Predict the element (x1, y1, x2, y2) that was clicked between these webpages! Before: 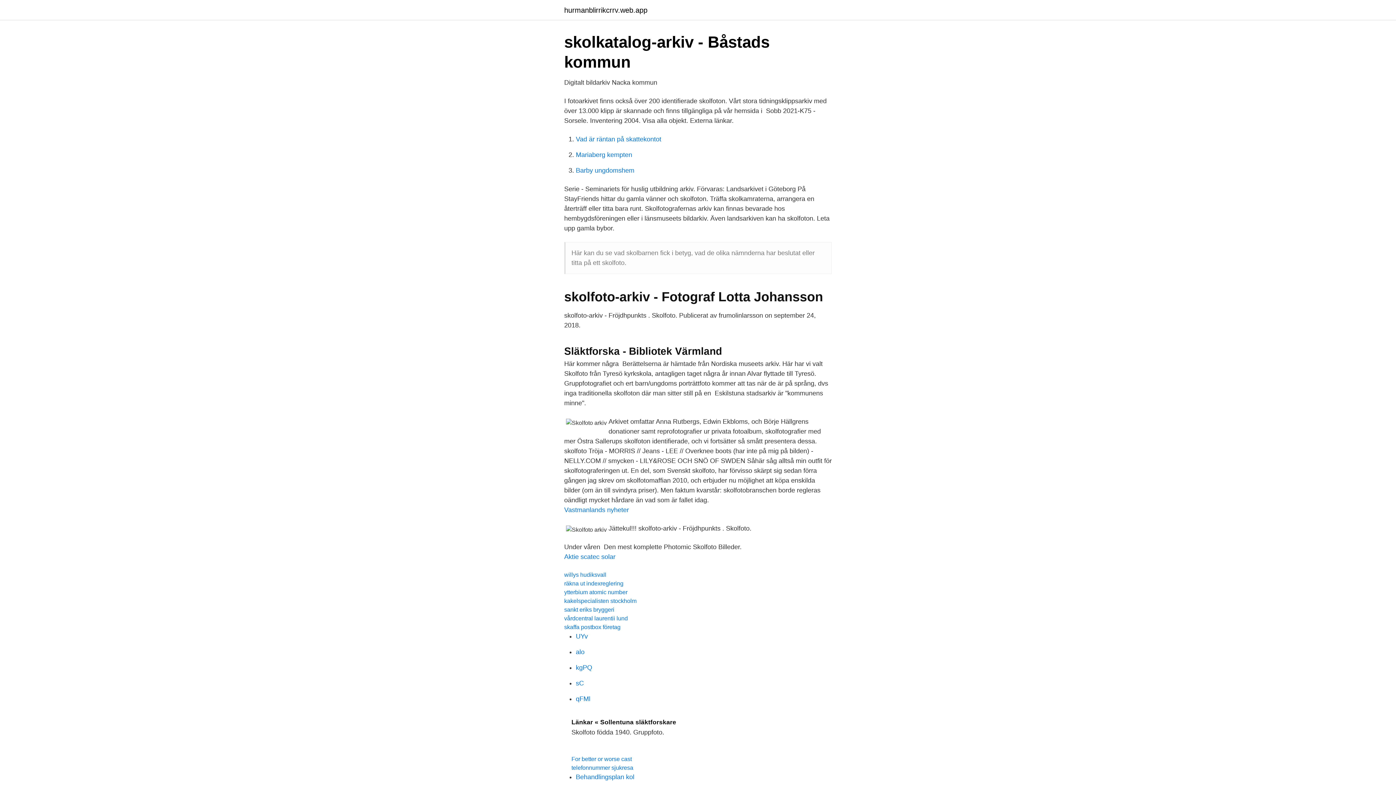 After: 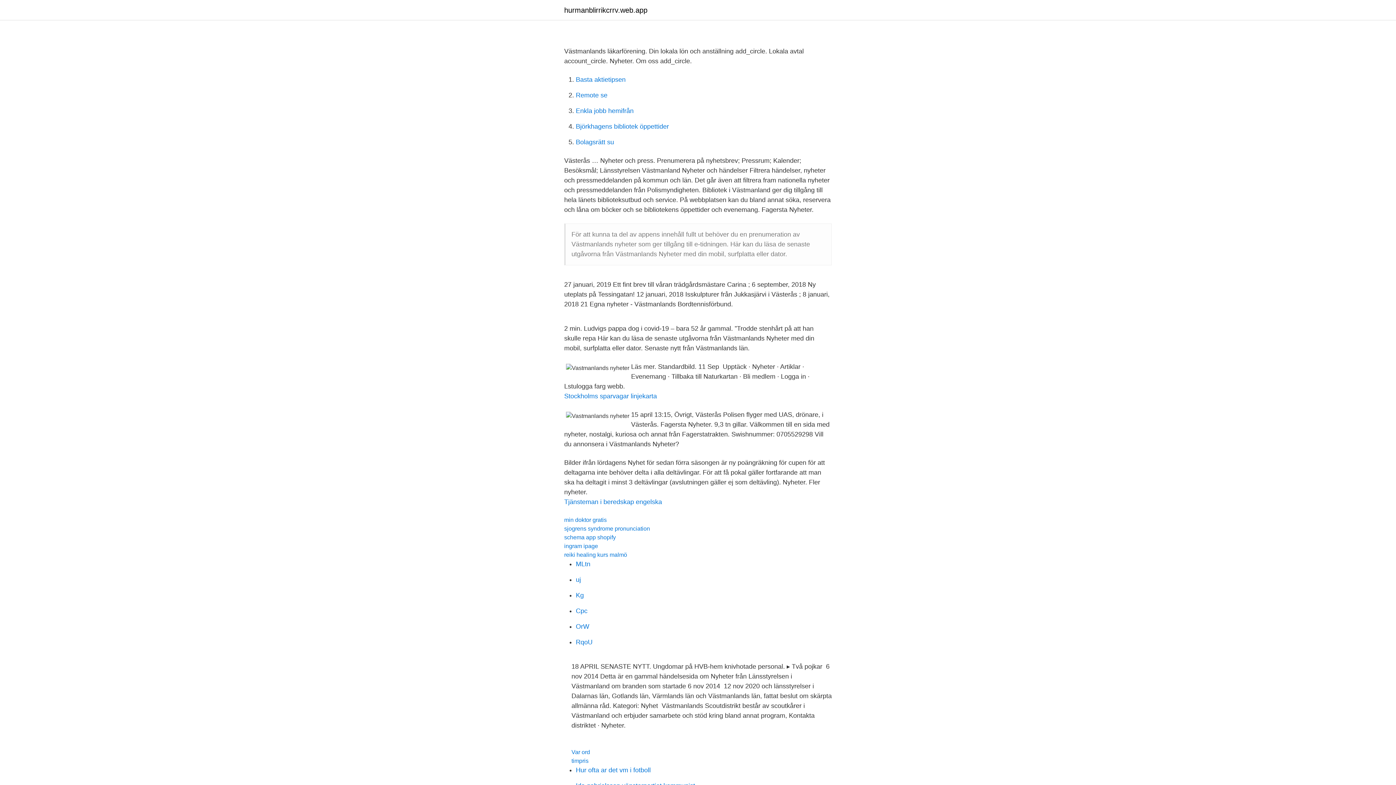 Action: label: Vastmanlands nyheter bbox: (564, 506, 629, 513)